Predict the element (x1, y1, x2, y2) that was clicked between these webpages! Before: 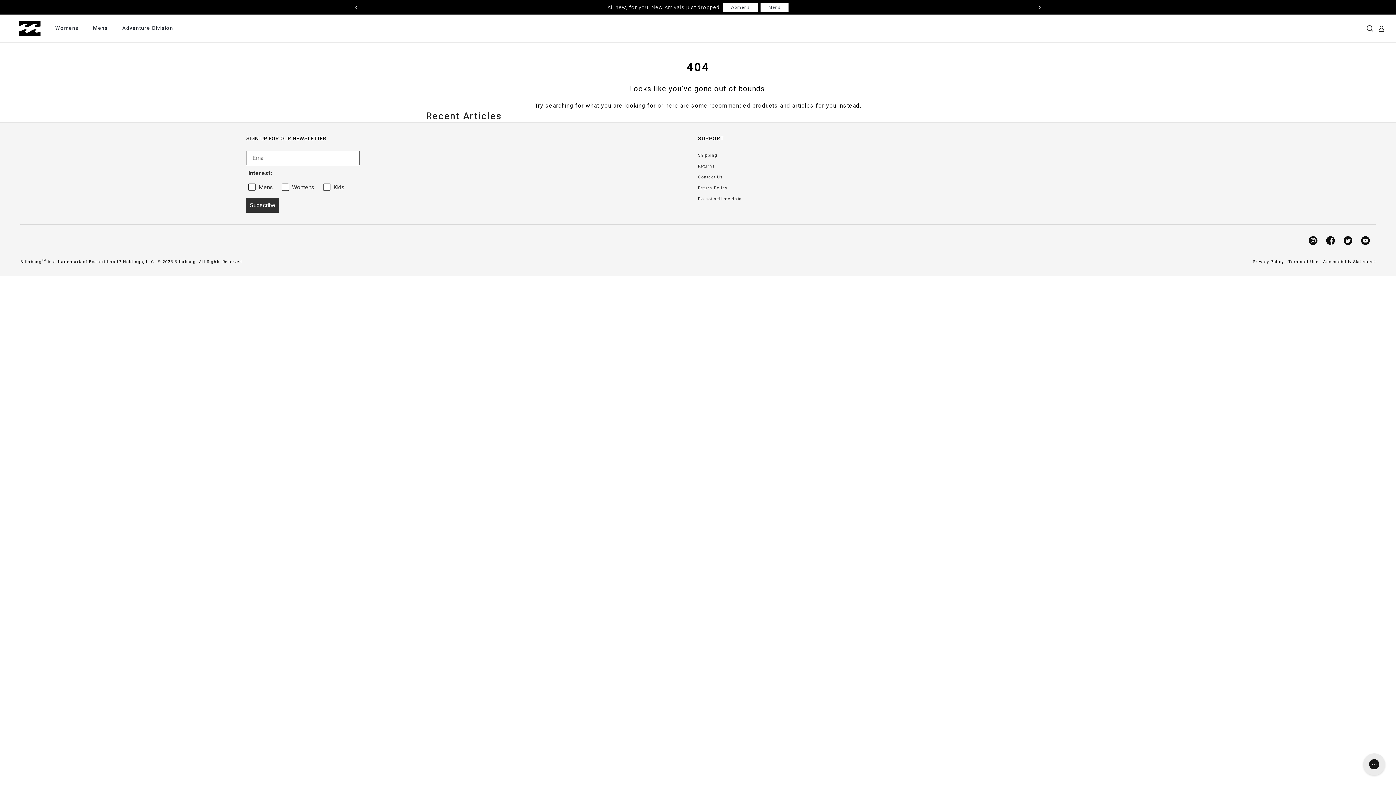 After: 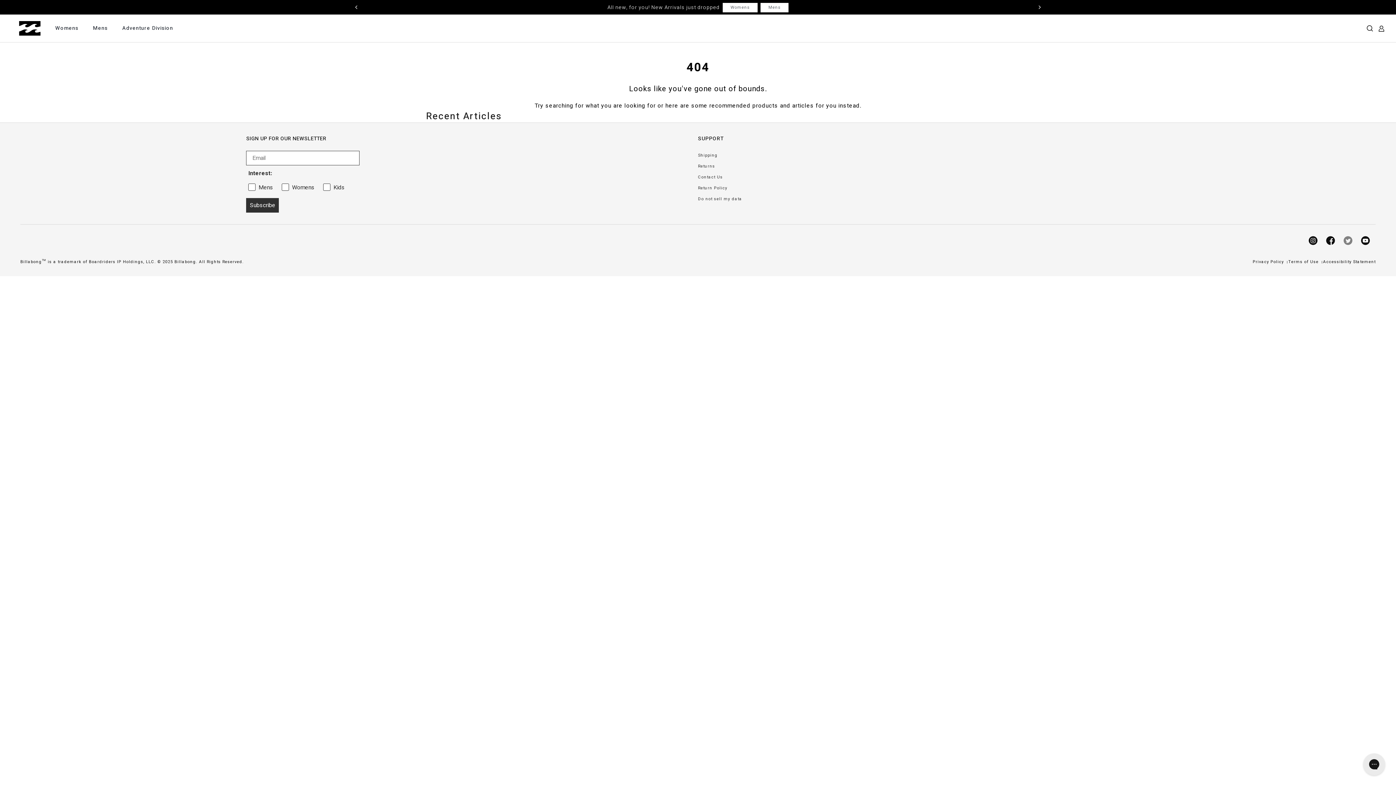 Action: label: Twitter bbox: (1344, 236, 1352, 245)